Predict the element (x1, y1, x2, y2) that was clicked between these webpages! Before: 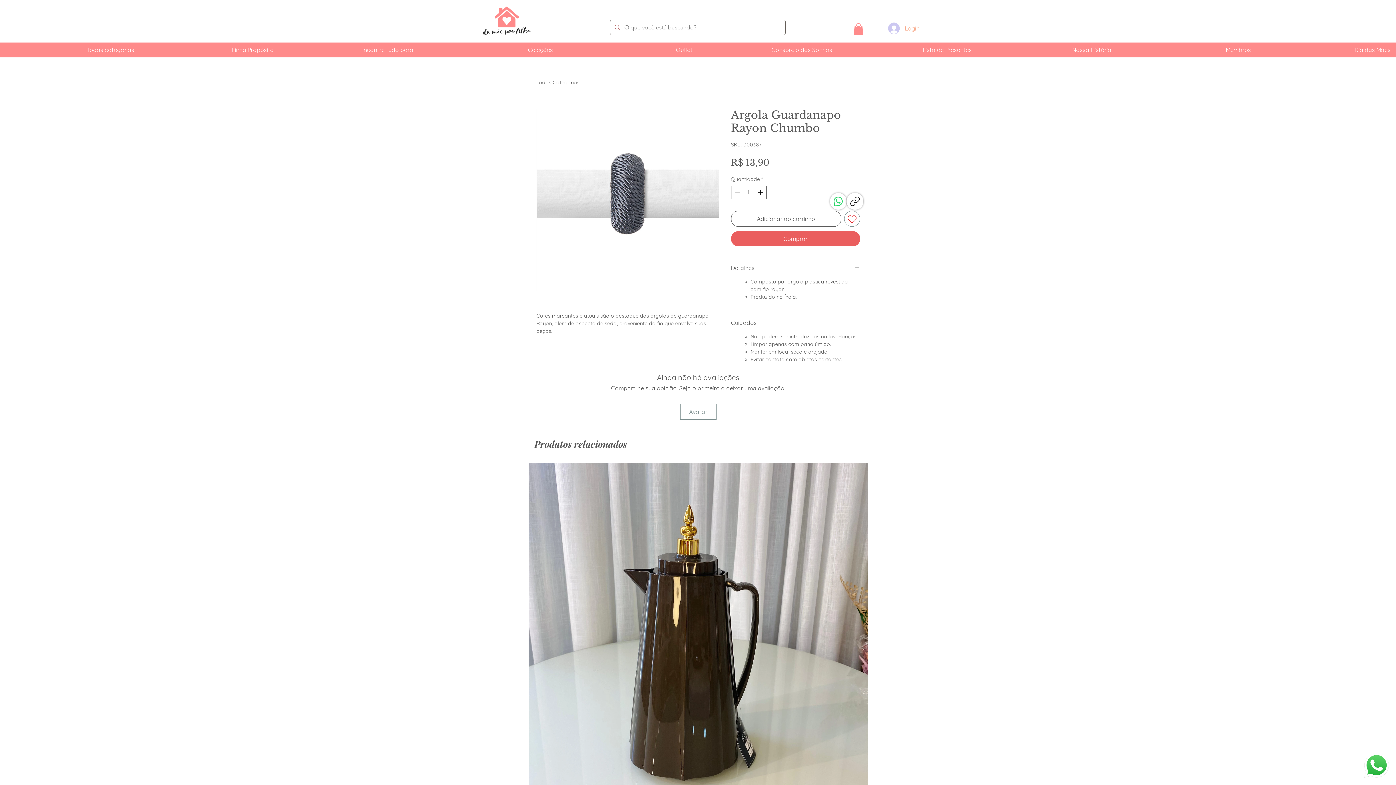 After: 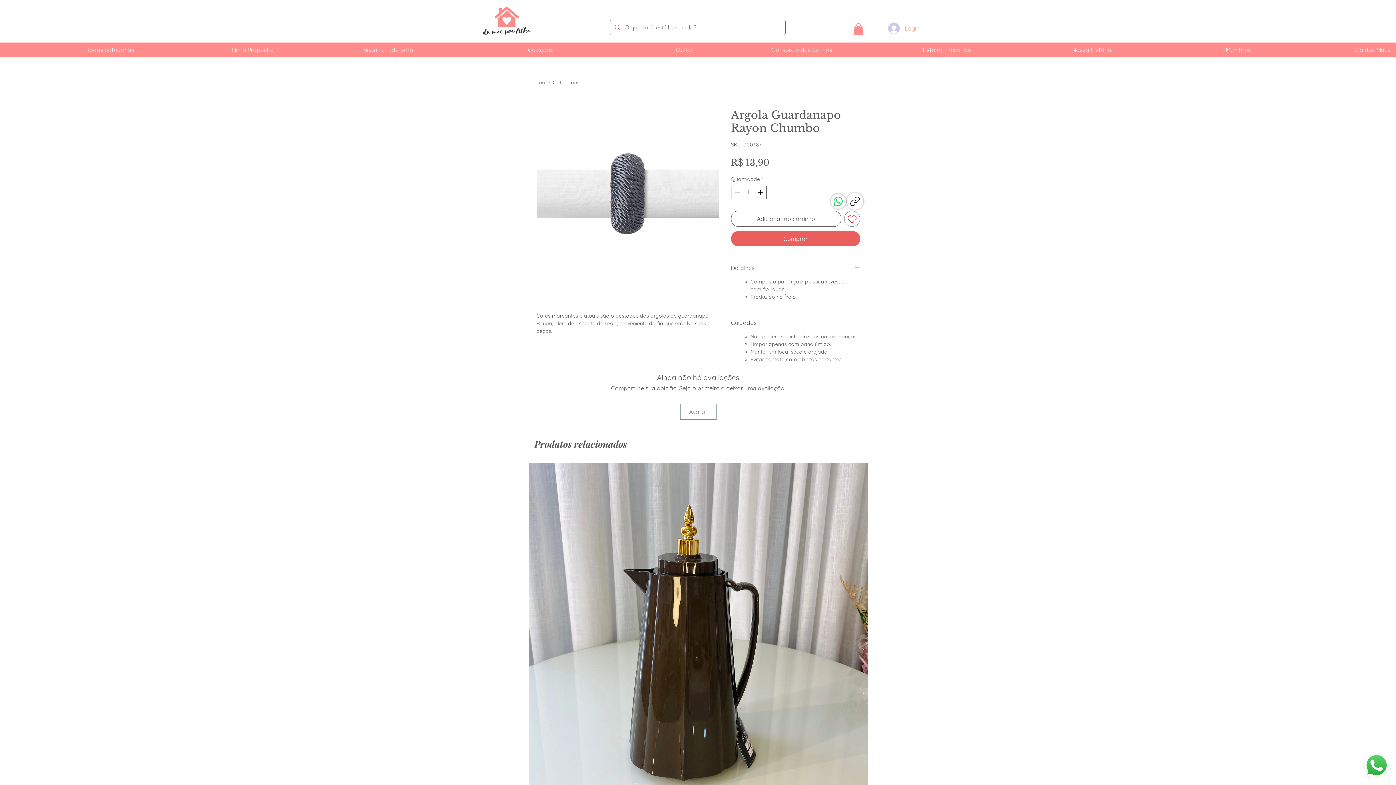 Action: bbox: (830, 193, 846, 209) label: WhatsApp